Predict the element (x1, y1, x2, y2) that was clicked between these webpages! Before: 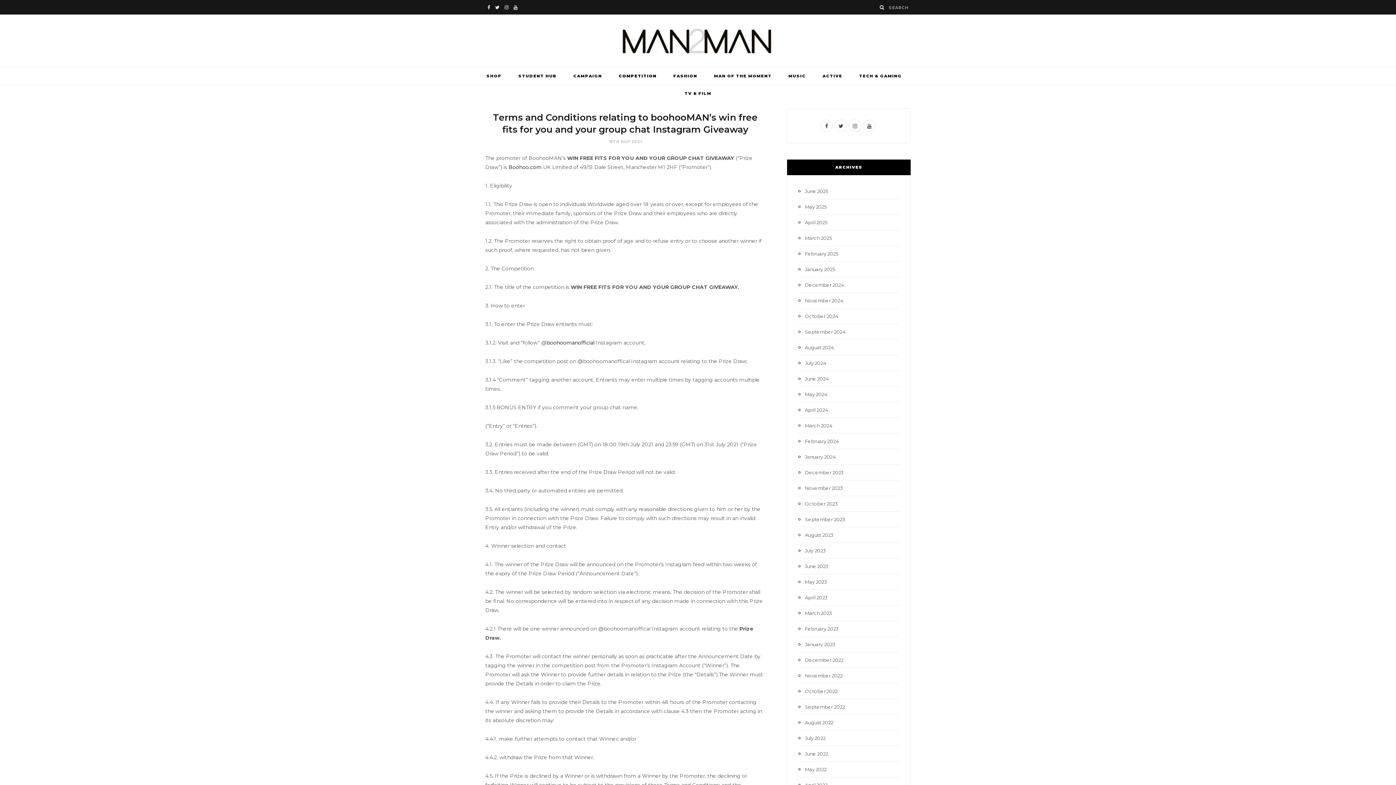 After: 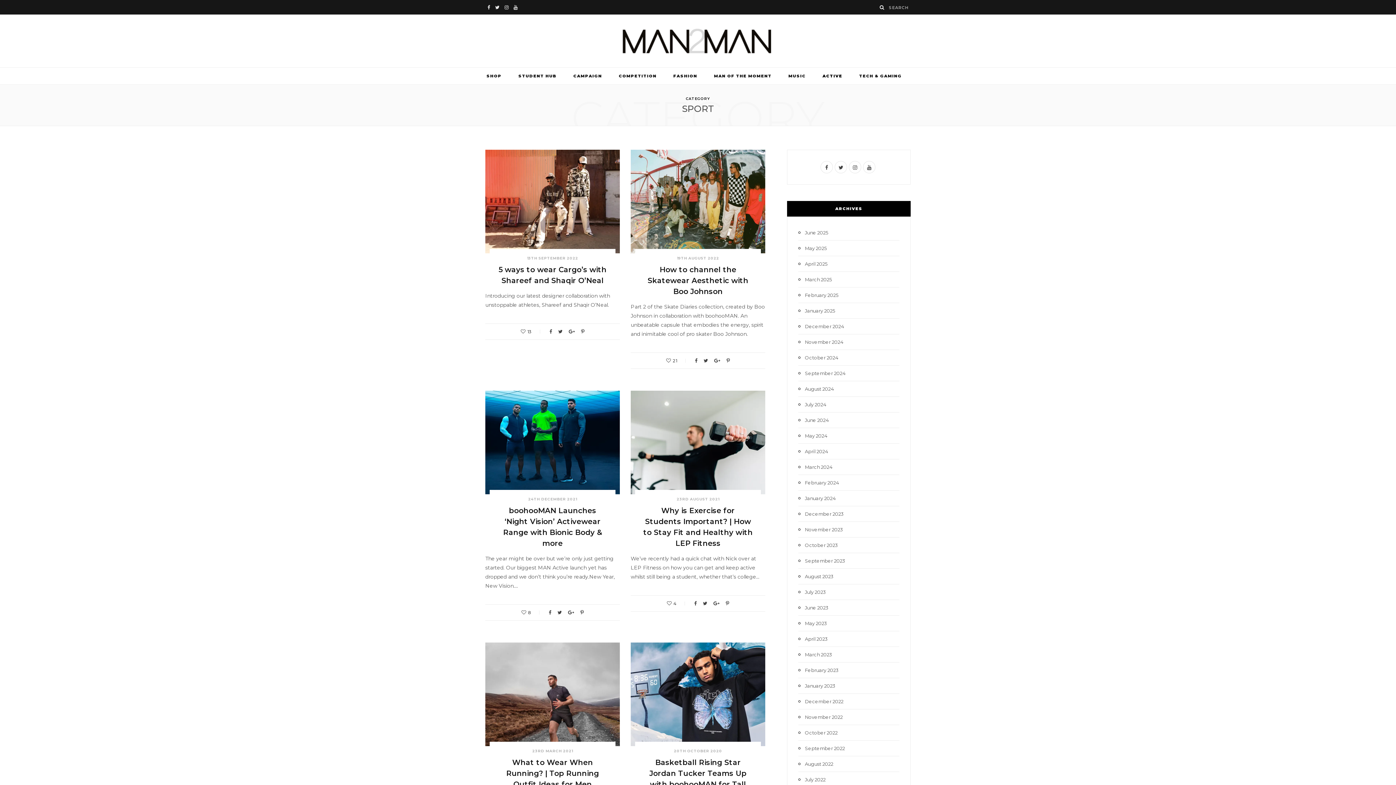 Action: bbox: (815, 67, 850, 84) label: ACTIVE